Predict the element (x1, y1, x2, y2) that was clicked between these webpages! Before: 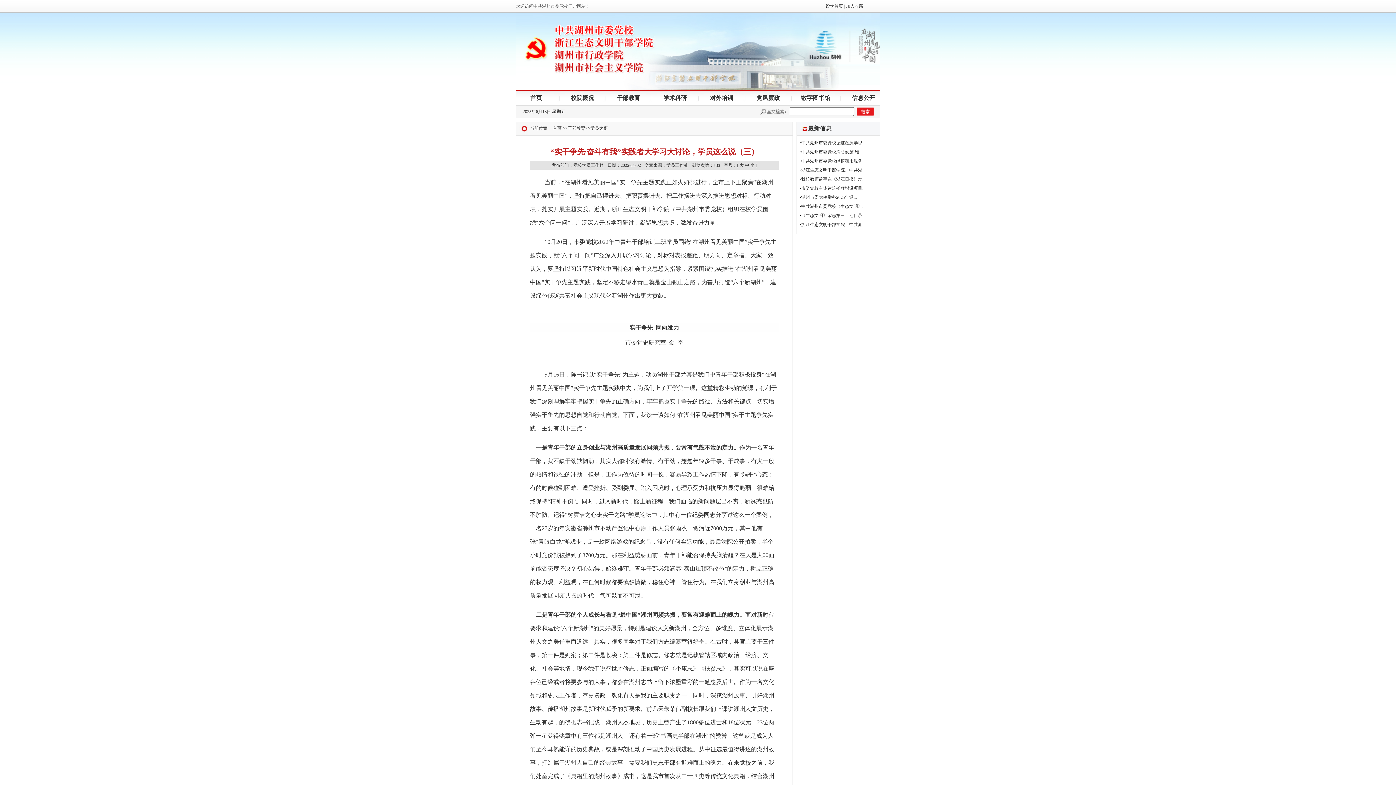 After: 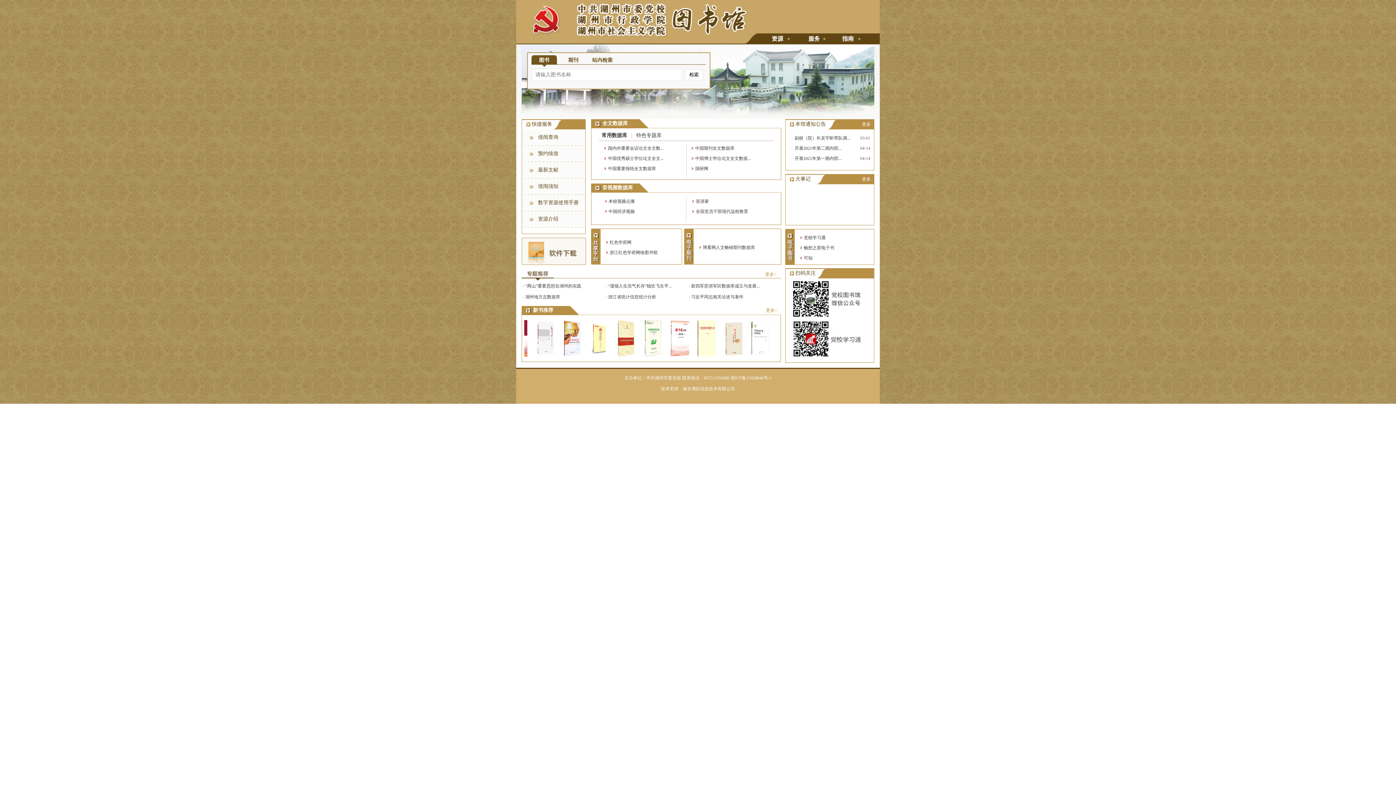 Action: label: 数字图书馆 bbox: (801, 94, 830, 101)